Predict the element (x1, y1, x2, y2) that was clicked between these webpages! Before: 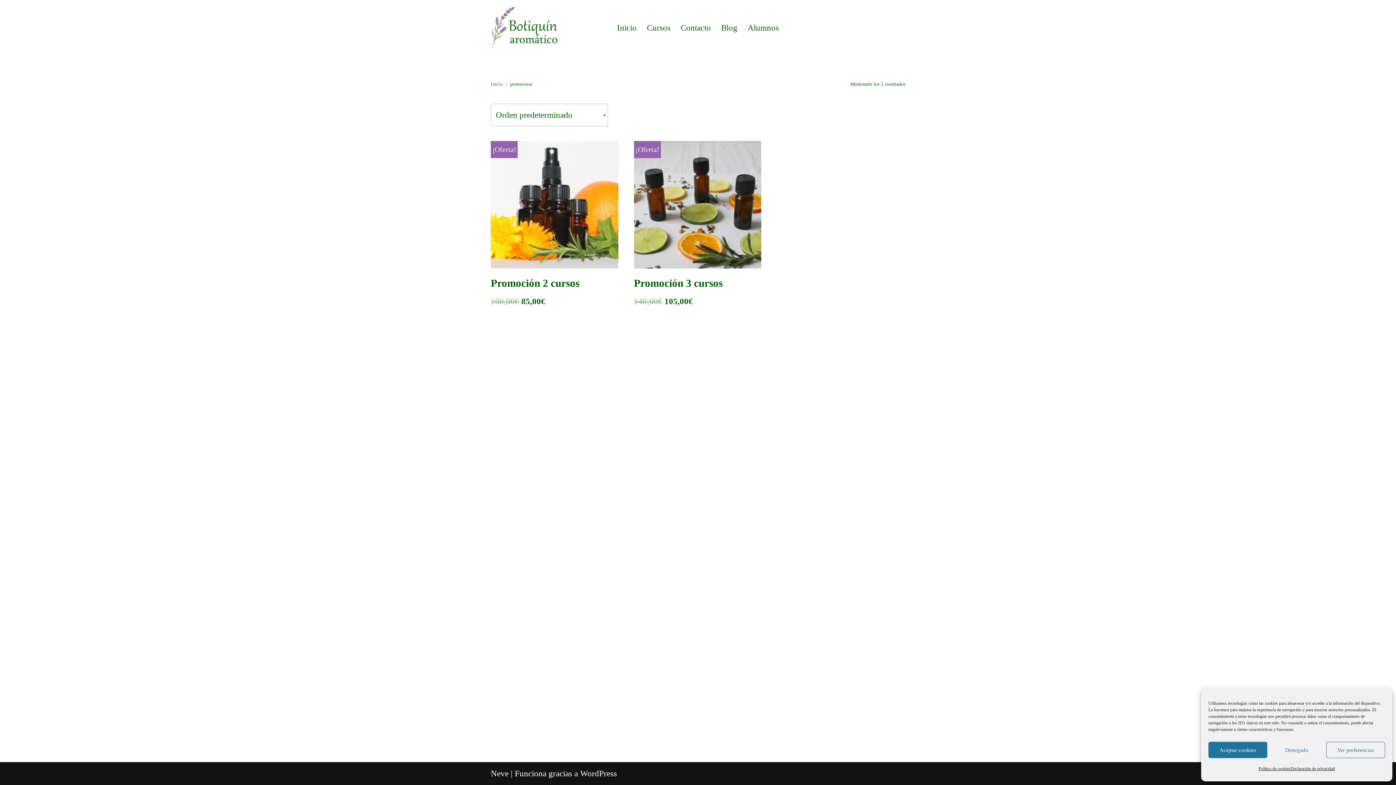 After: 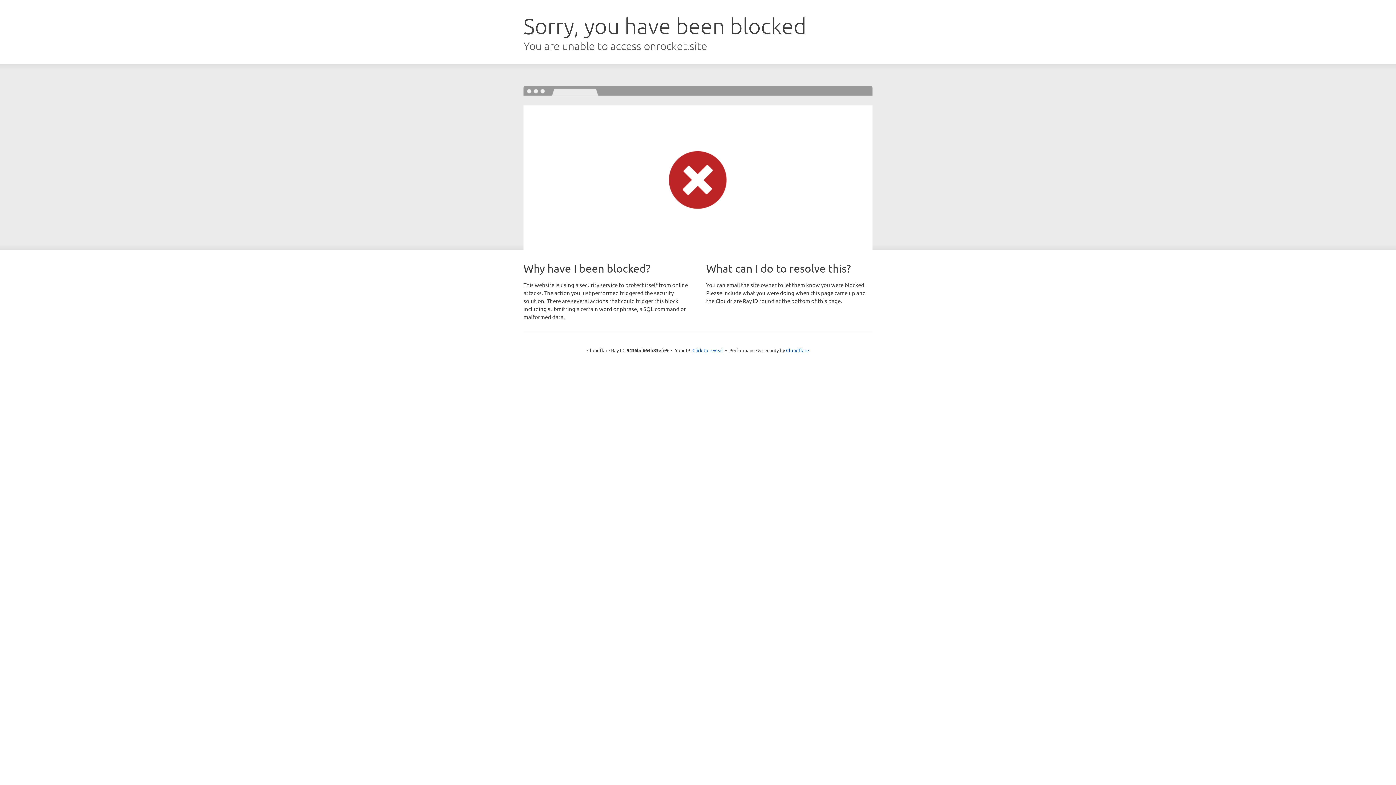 Action: bbox: (490, 769, 508, 778) label: Neve